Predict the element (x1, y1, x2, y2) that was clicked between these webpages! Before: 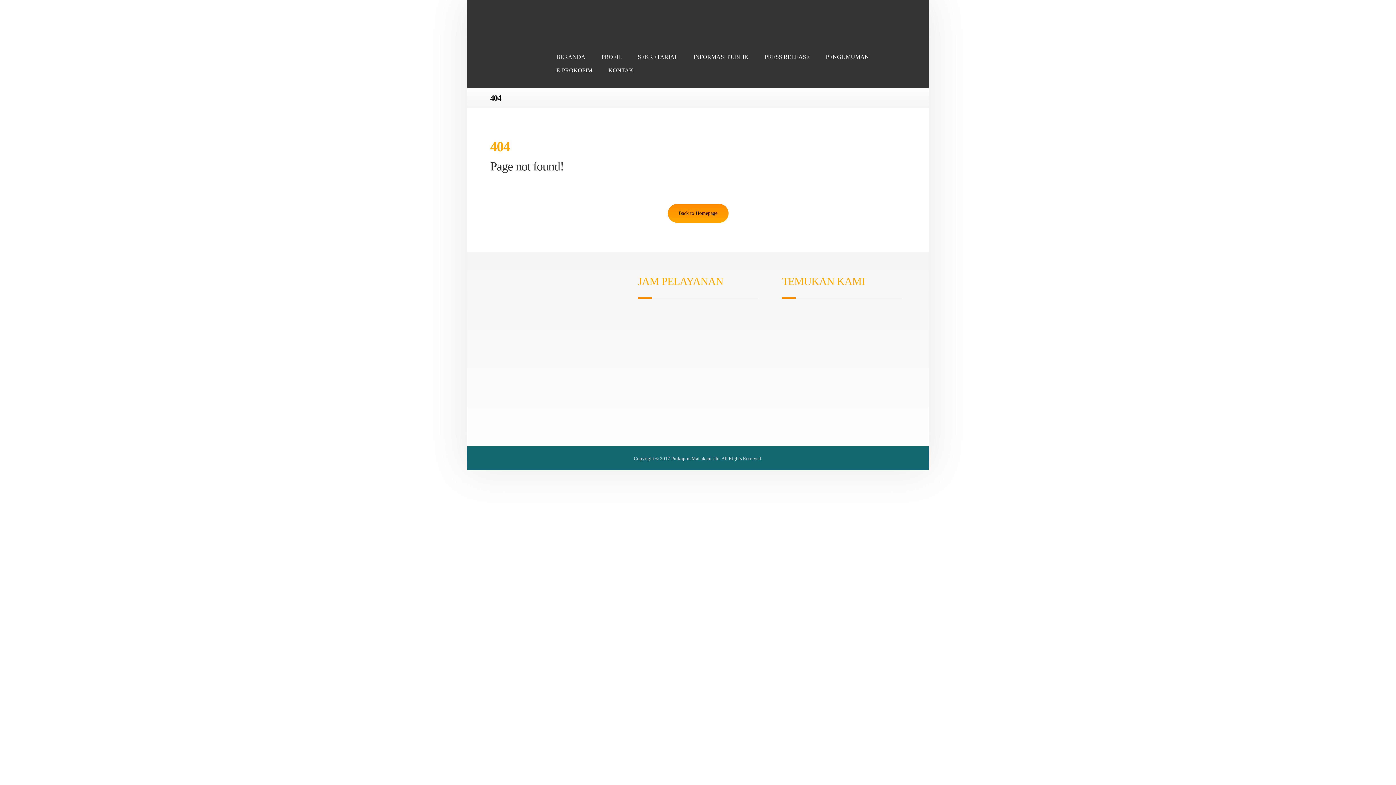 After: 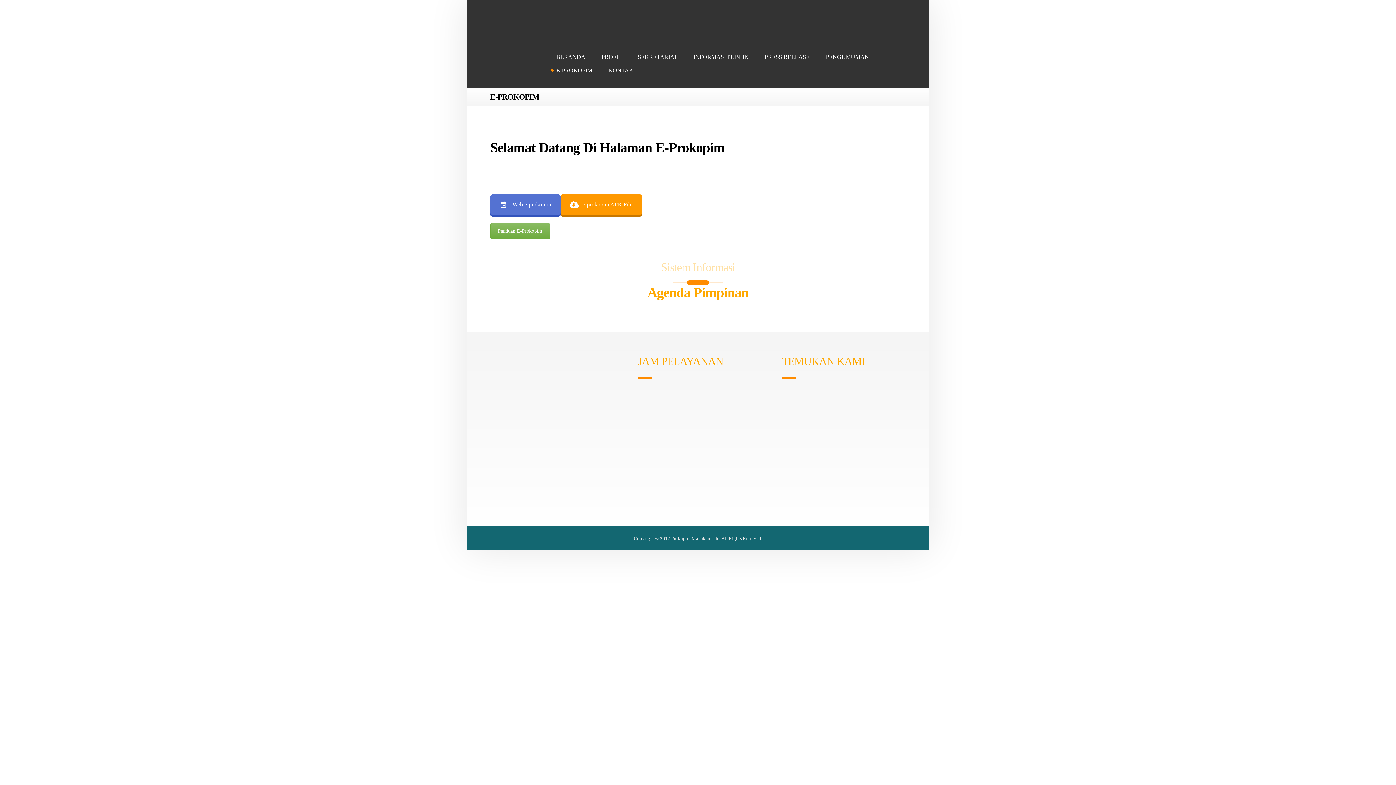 Action: label: E-PROKOPIM bbox: (554, 63, 594, 77)